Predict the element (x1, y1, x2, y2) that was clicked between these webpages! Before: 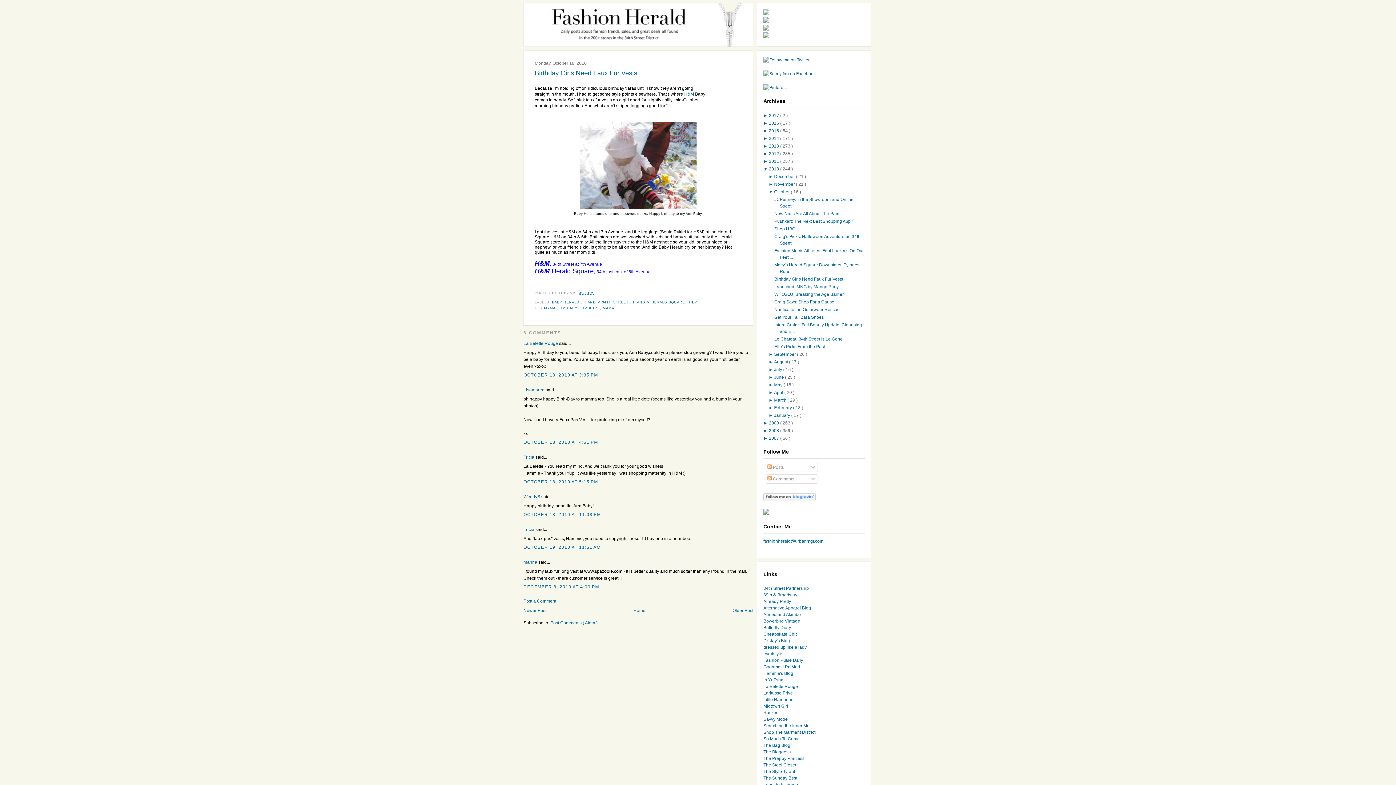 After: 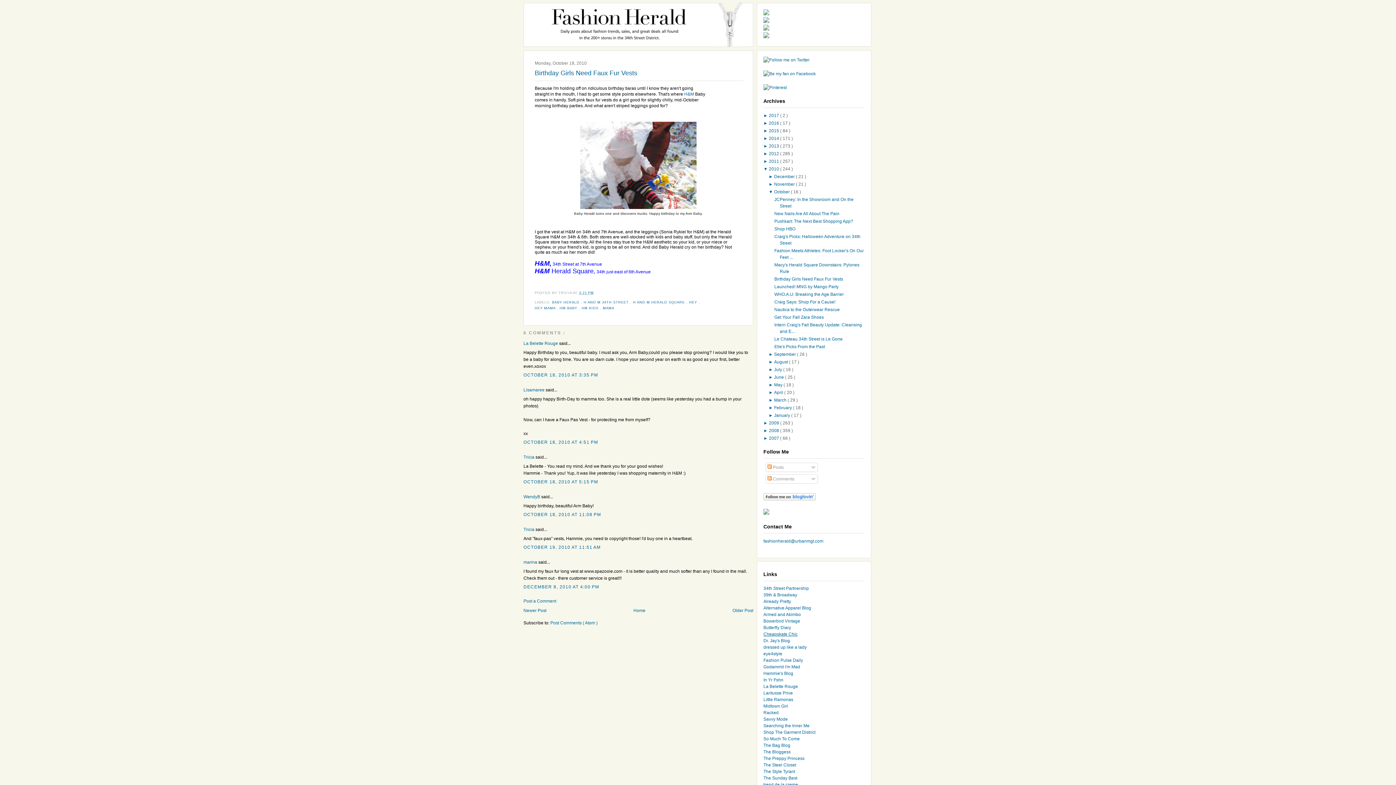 Action: label: Cheapskate Chic bbox: (763, 632, 797, 637)